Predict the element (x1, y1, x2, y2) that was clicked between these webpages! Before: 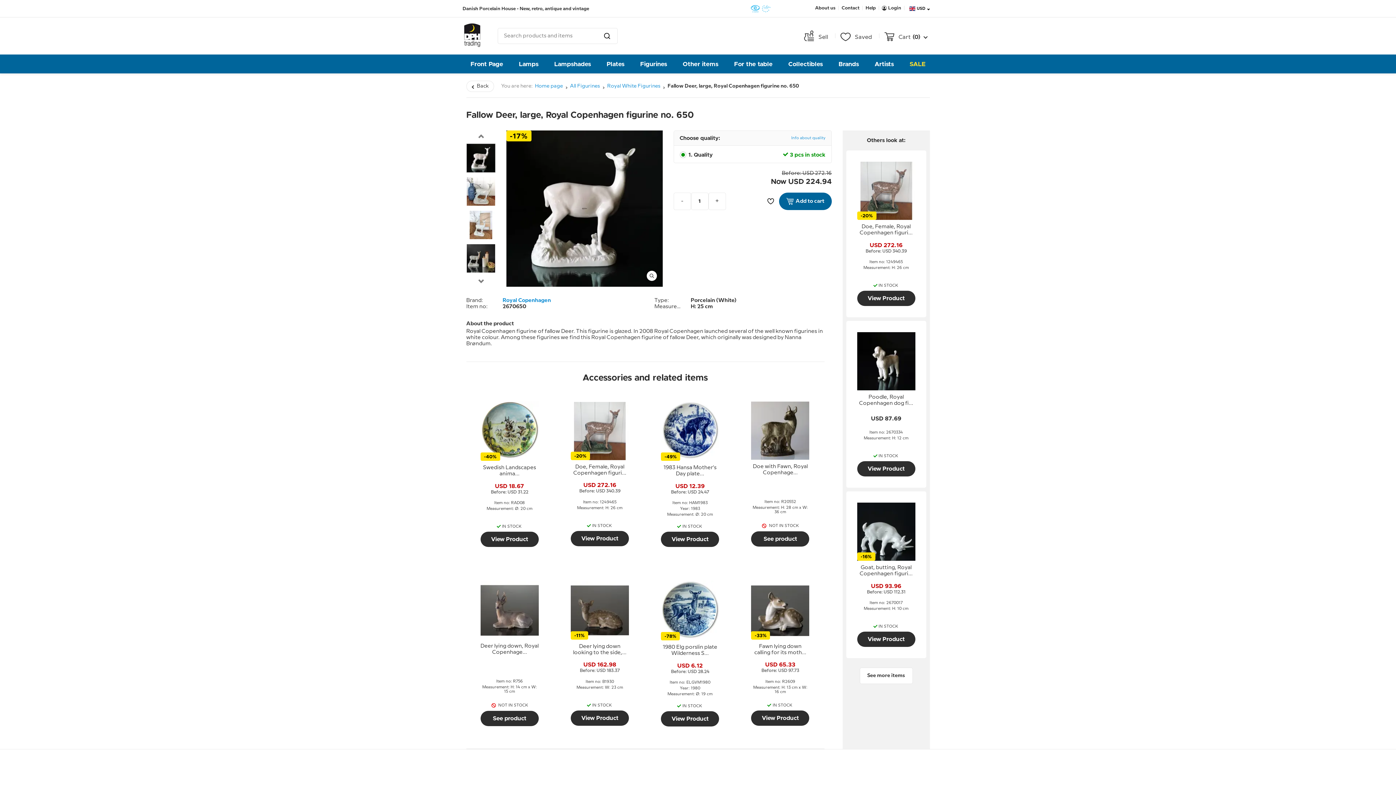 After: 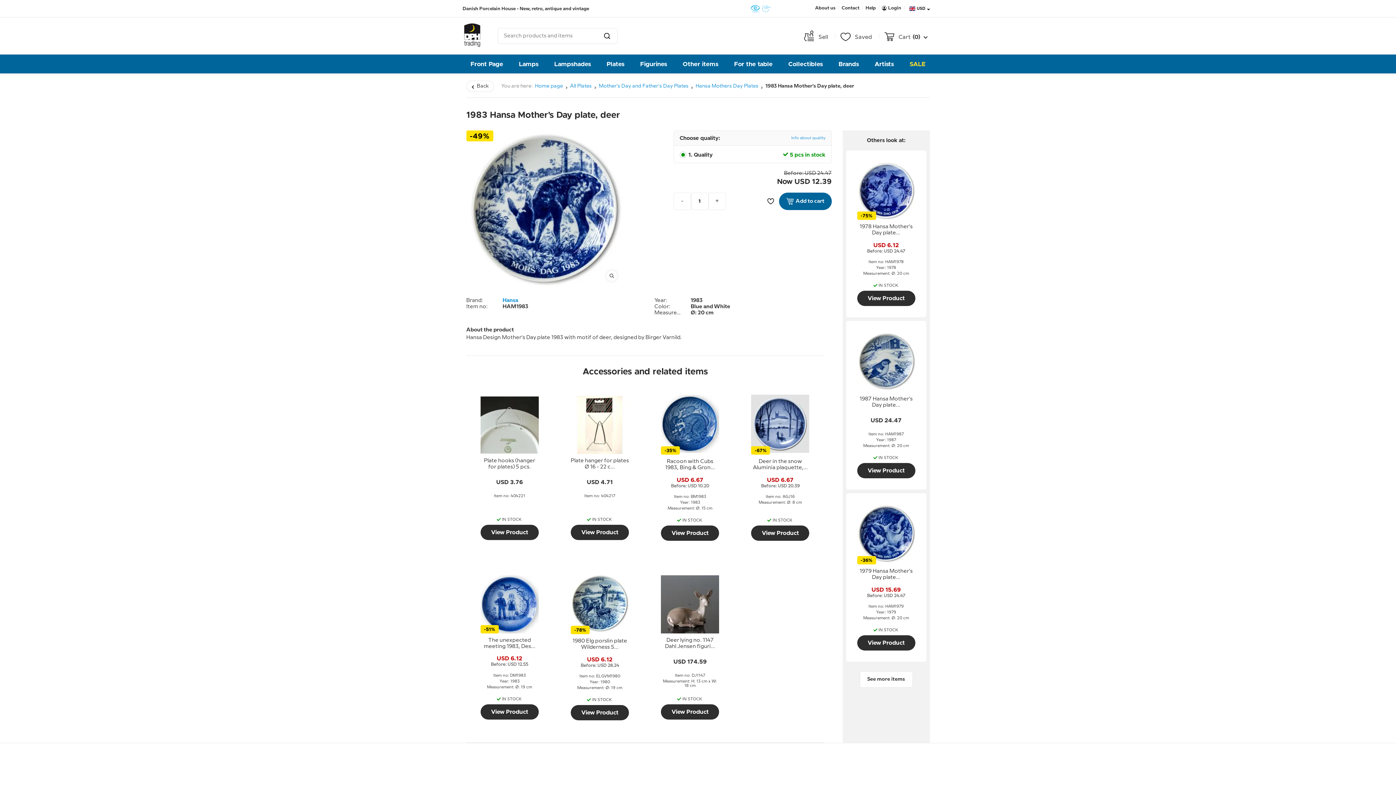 Action: bbox: (661, 401, 719, 461) label: -49%